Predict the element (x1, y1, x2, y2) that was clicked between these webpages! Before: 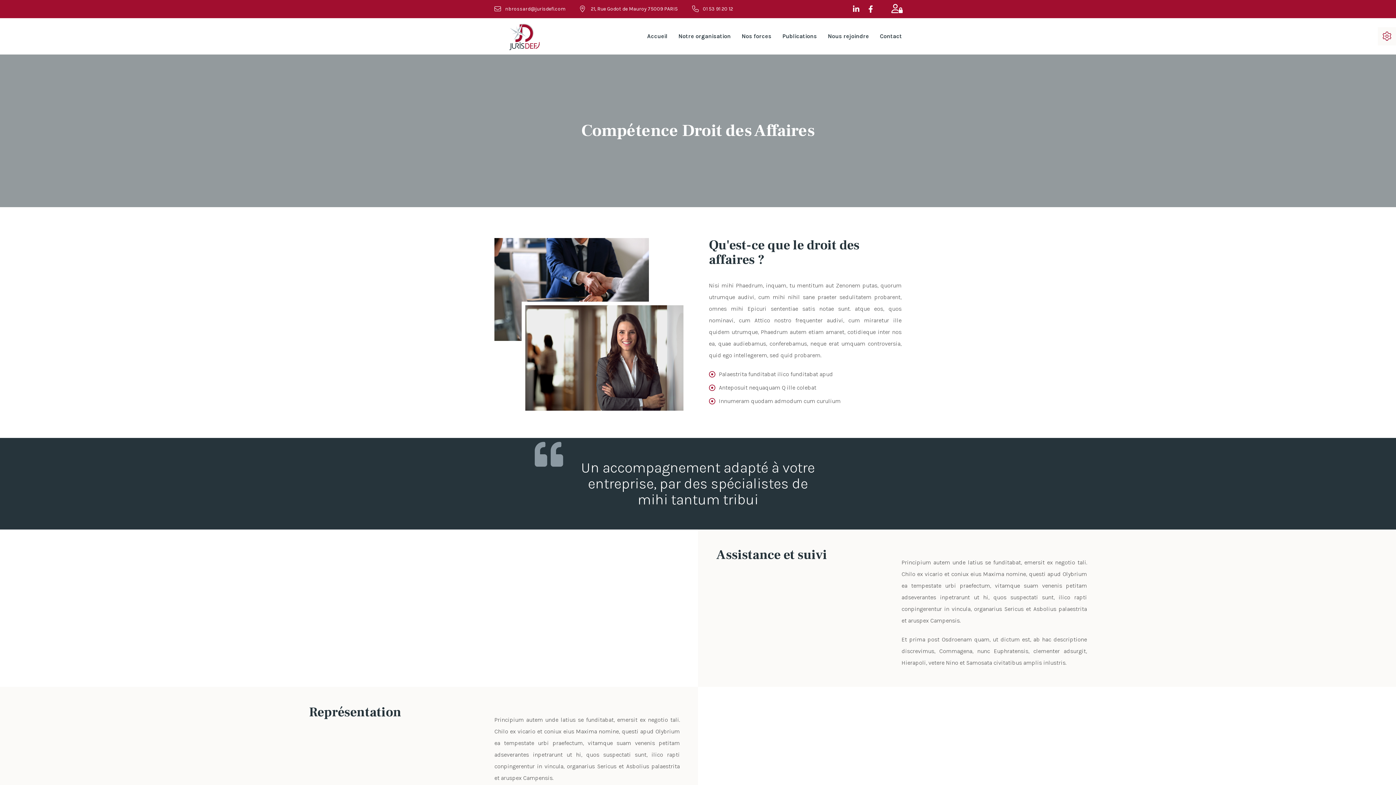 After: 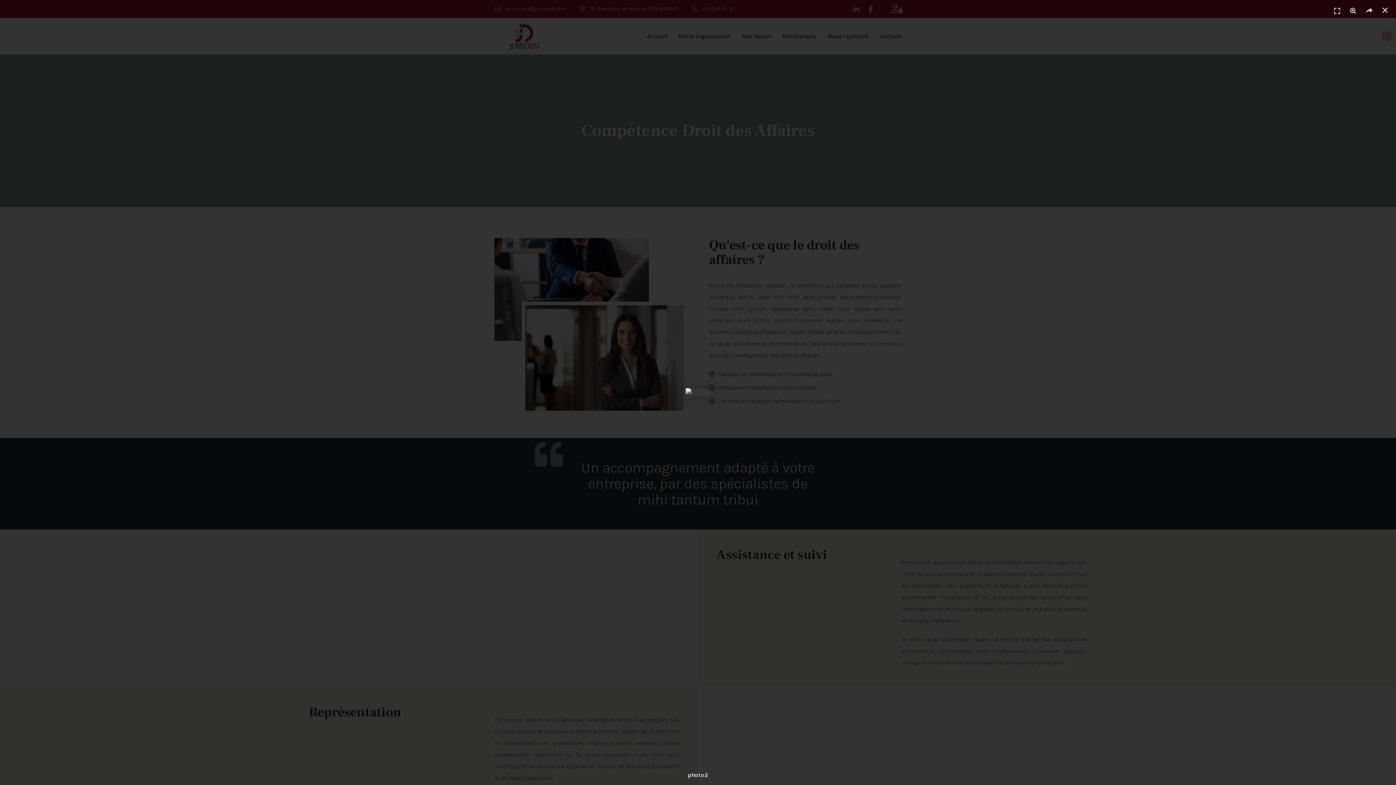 Action: bbox: (521, 301, 683, 410)